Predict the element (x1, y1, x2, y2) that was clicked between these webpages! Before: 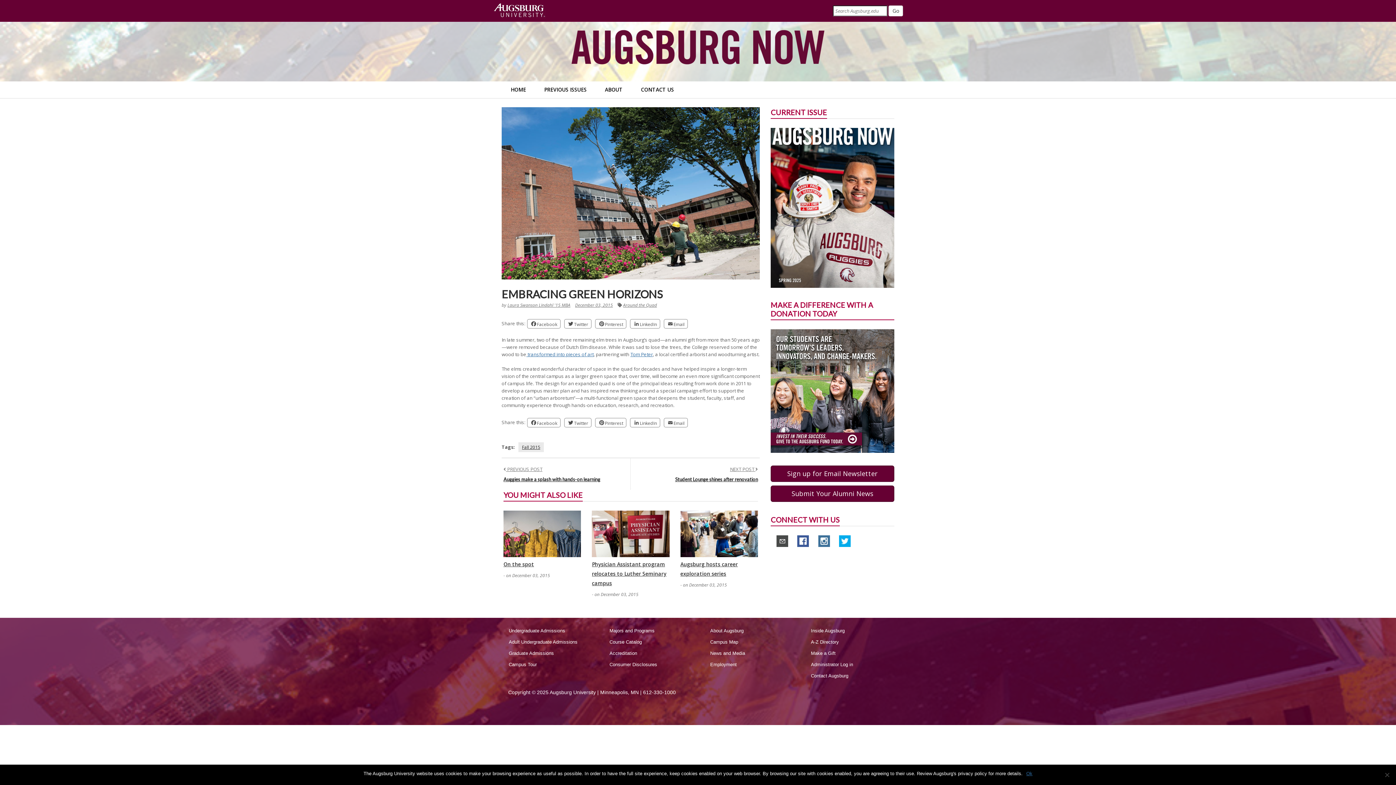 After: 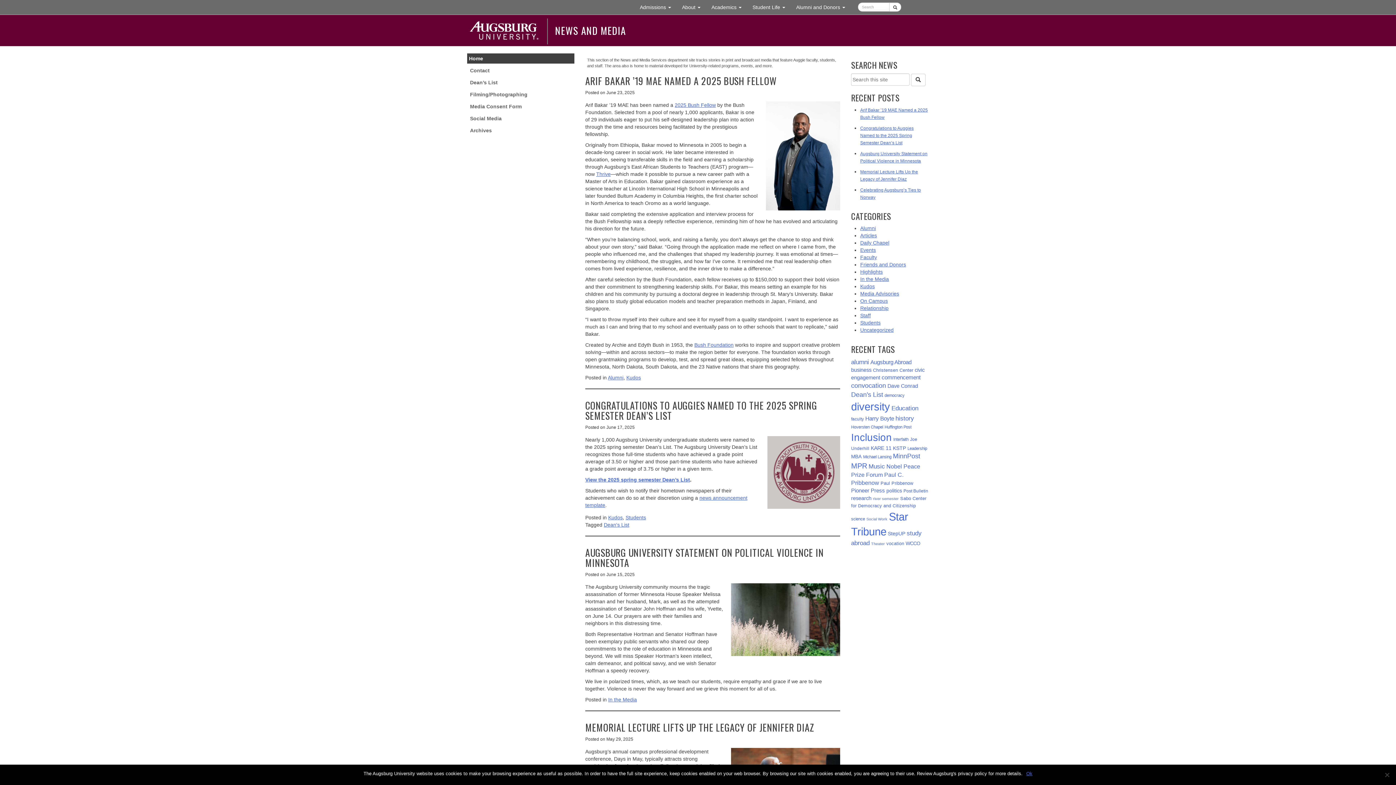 Action: bbox: (709, 648, 793, 659) label: News and Media